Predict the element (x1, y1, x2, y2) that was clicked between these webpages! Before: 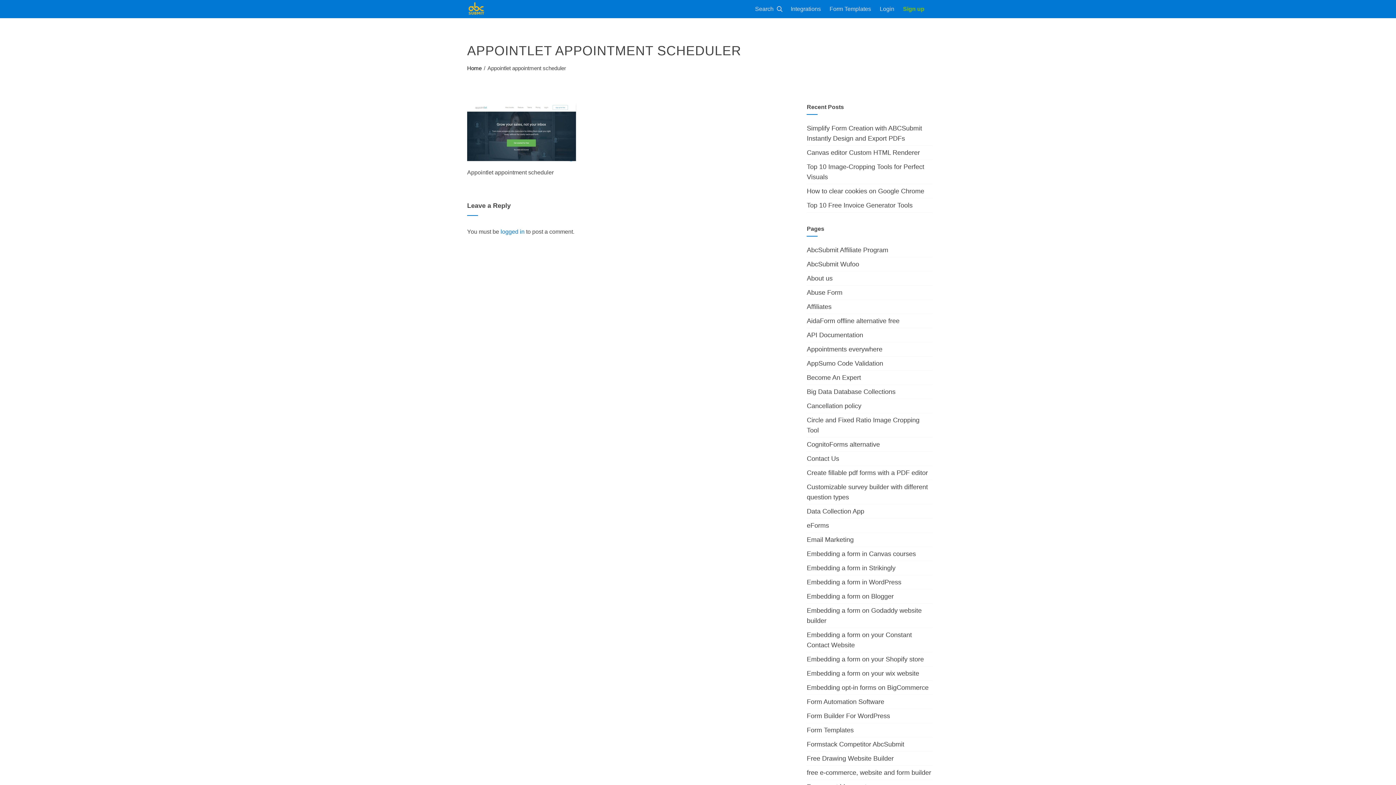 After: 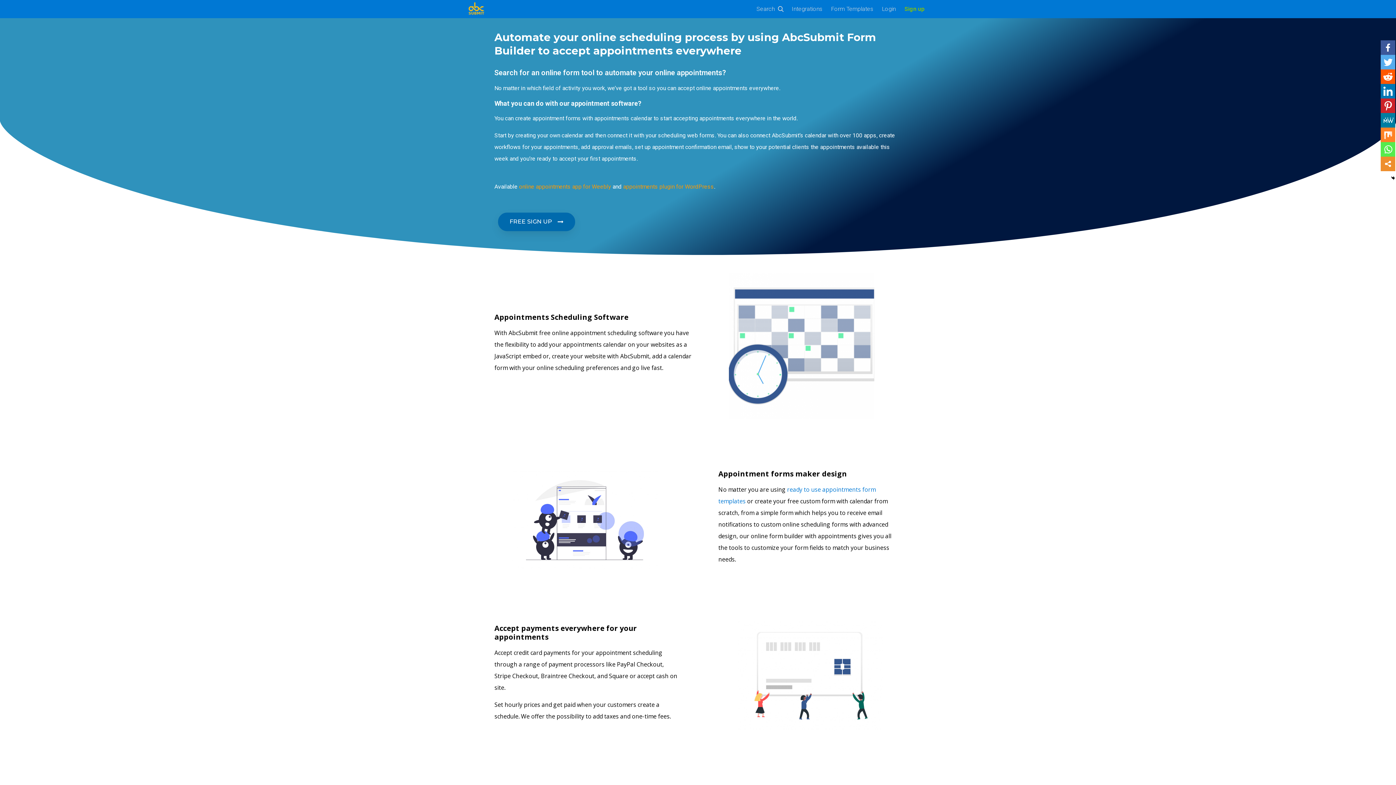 Action: label: Appointments everywhere bbox: (807, 345, 882, 353)